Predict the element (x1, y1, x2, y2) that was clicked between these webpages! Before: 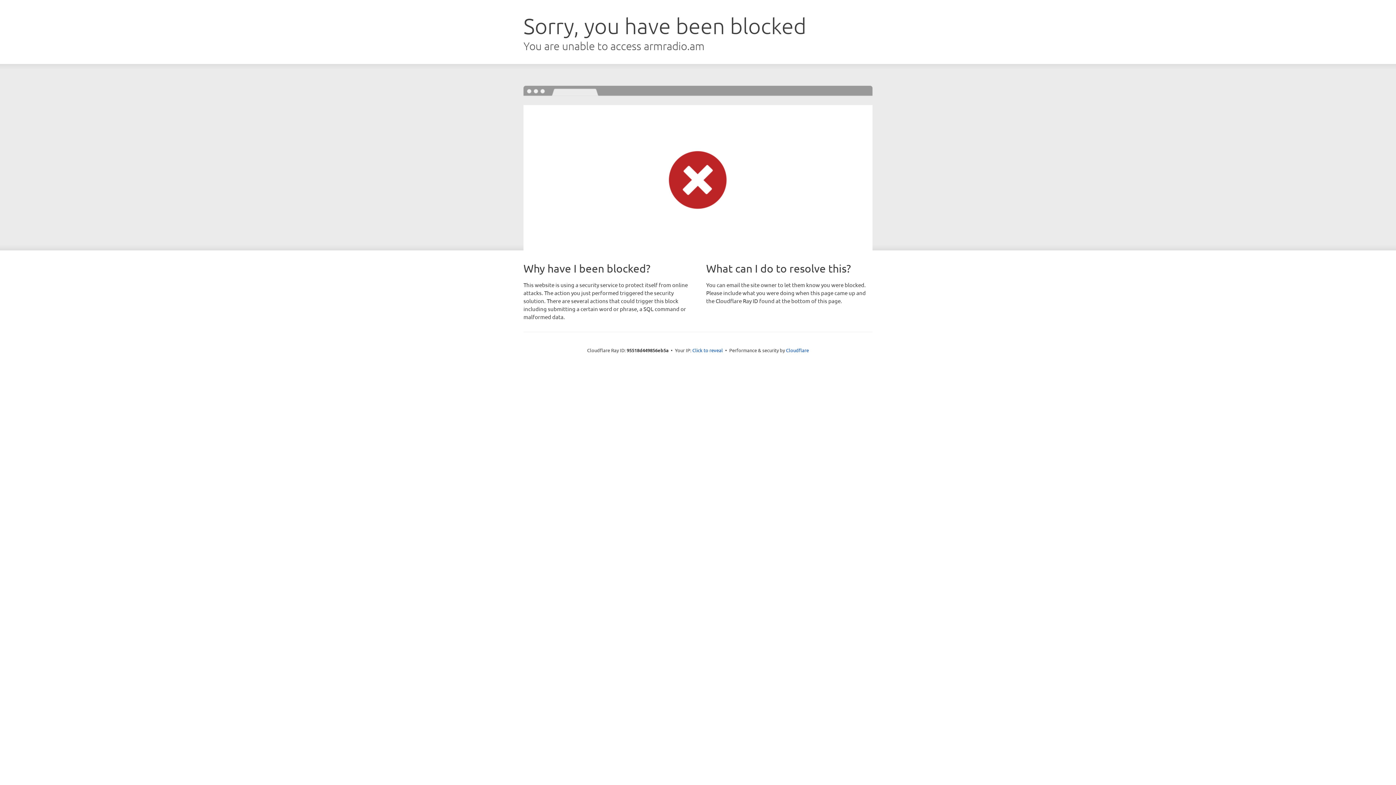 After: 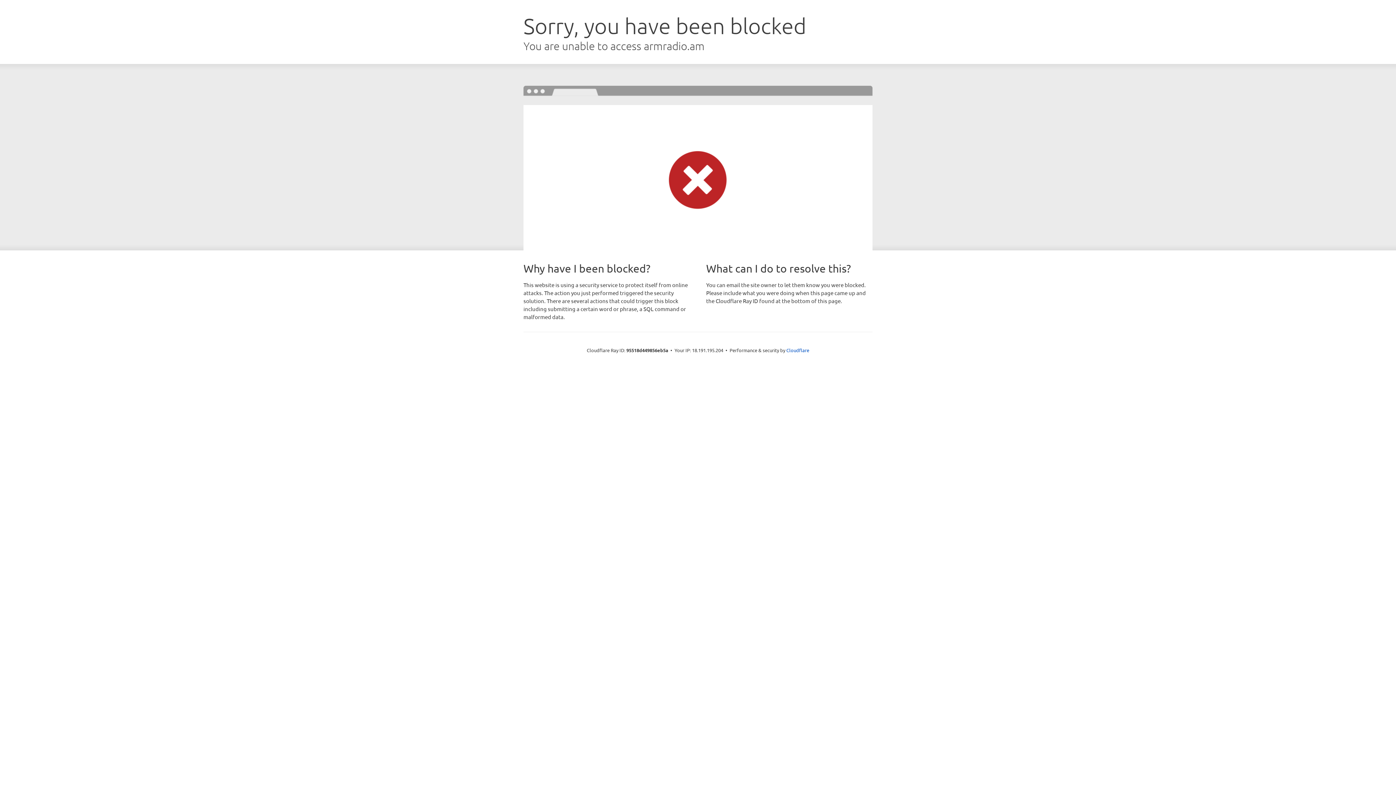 Action: label: Click to reveal bbox: (692, 346, 723, 353)